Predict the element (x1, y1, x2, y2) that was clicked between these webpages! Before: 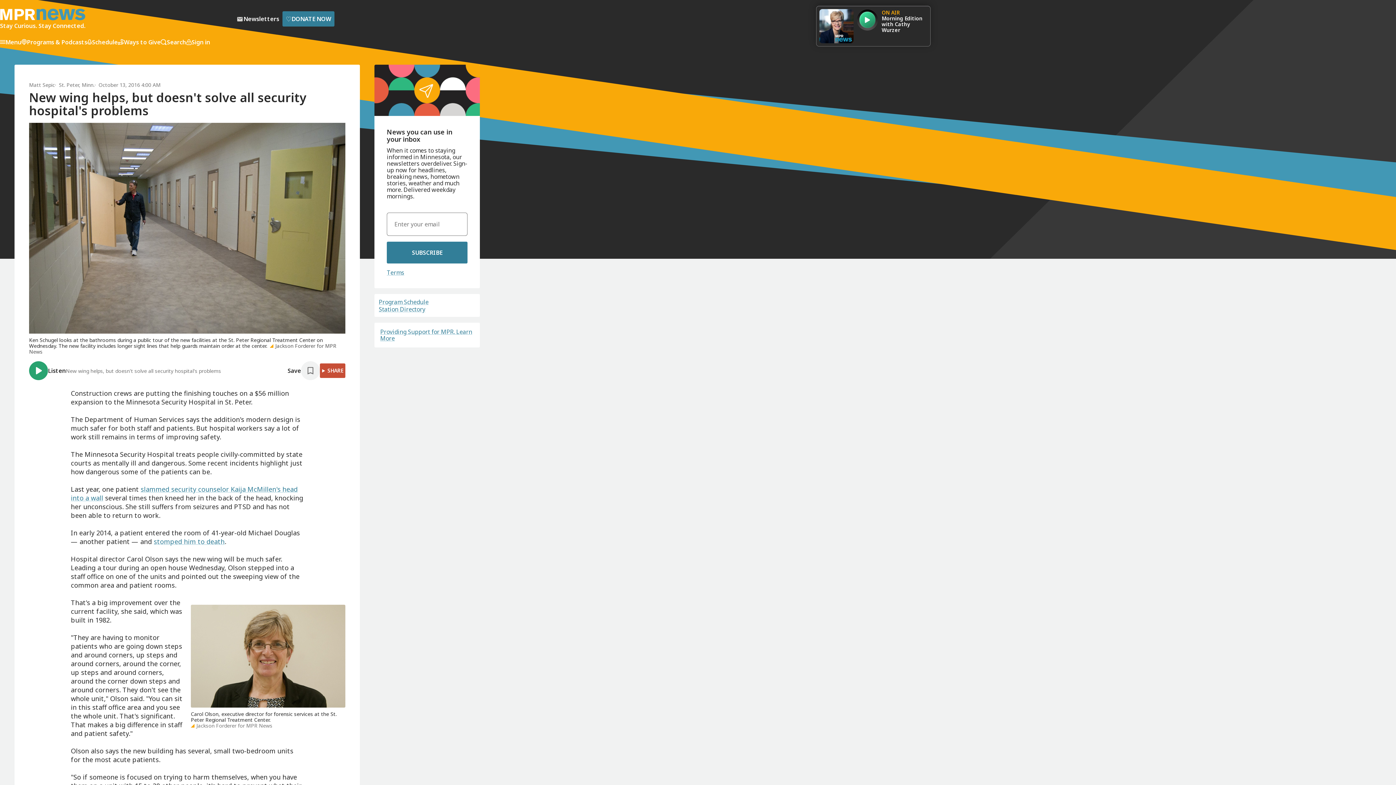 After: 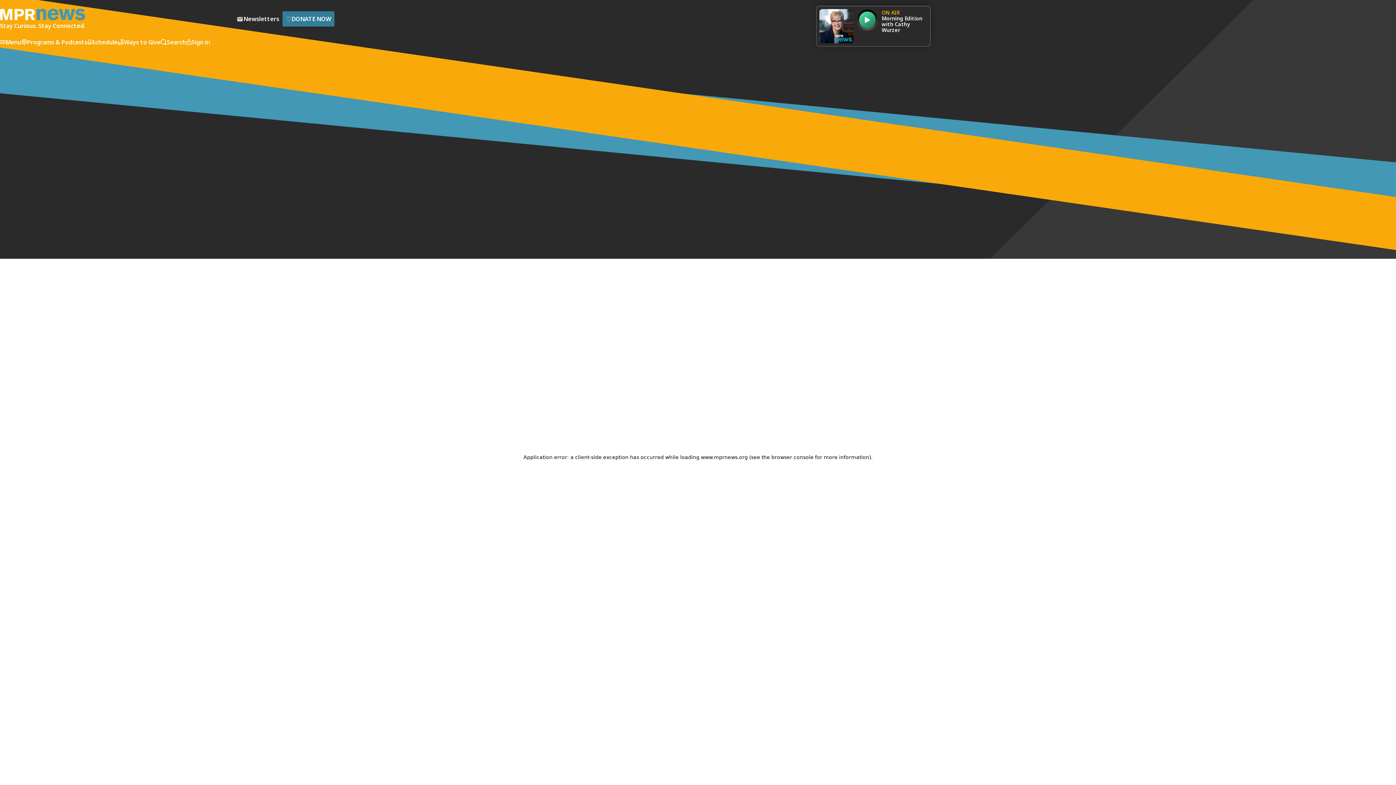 Action: bbox: (29, 81, 54, 88) label: Matt Sepic